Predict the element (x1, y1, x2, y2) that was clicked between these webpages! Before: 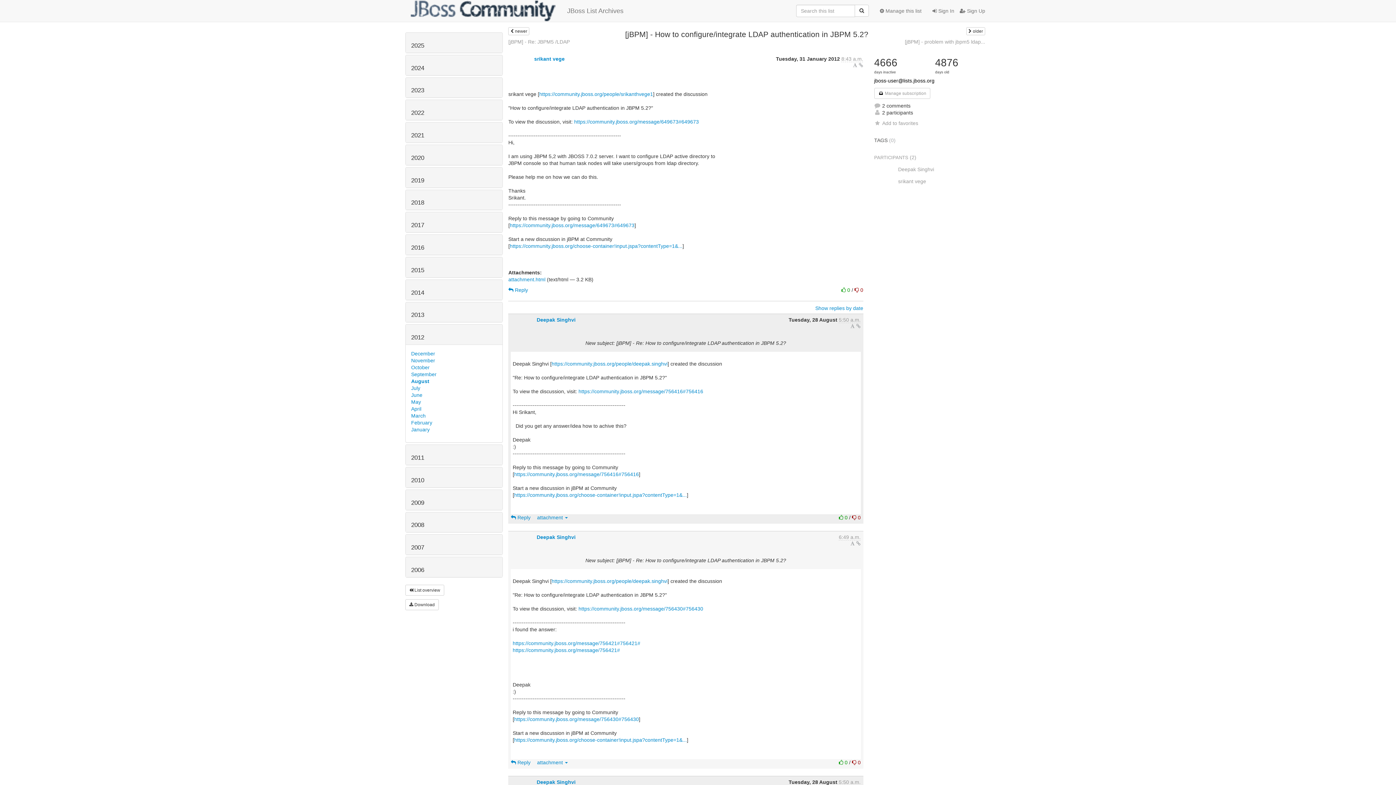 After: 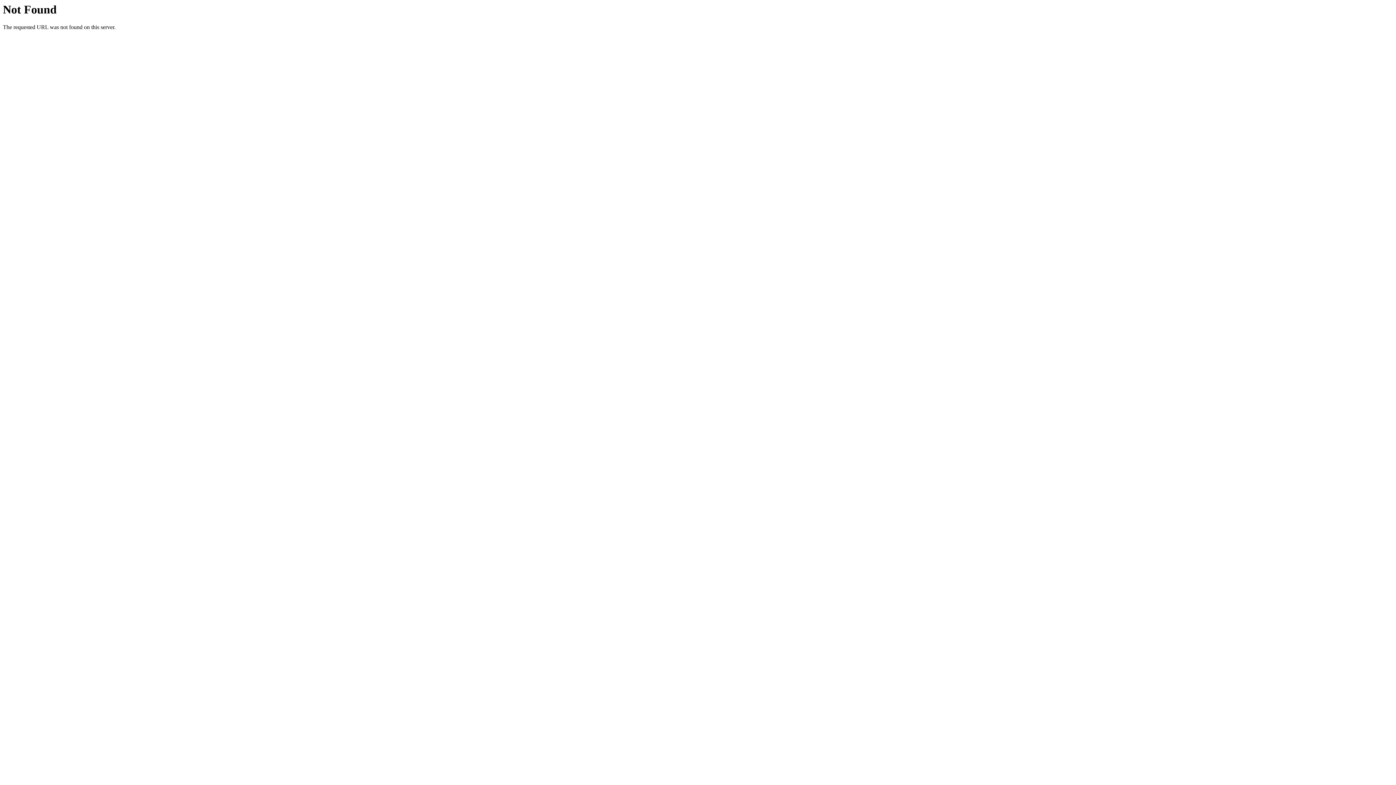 Action: bbox: (509, 243, 682, 249) label: https://community.jboss.org/choose-container!input.jspa?contentType=1&...